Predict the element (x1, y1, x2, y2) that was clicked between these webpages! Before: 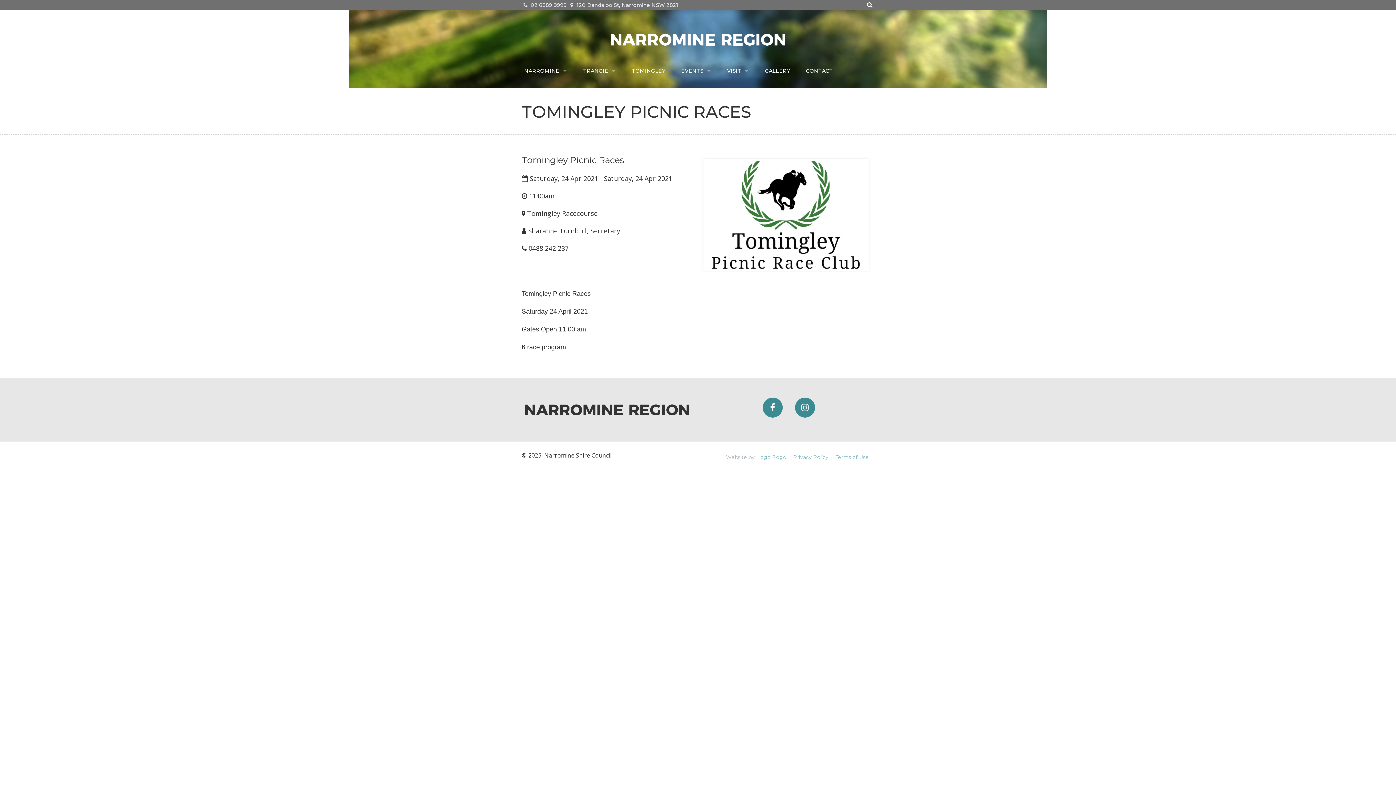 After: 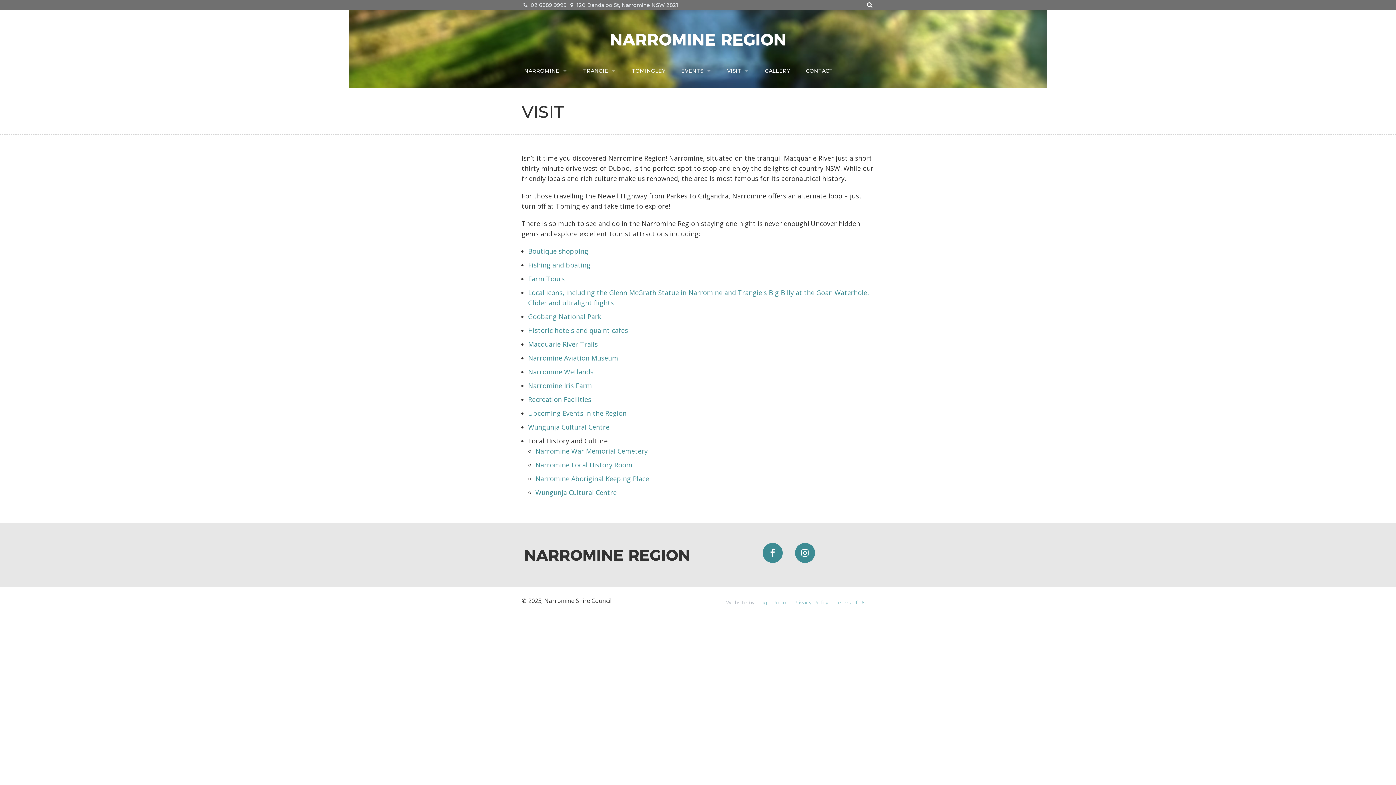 Action: bbox: (722, 62, 754, 88) label: VISIT